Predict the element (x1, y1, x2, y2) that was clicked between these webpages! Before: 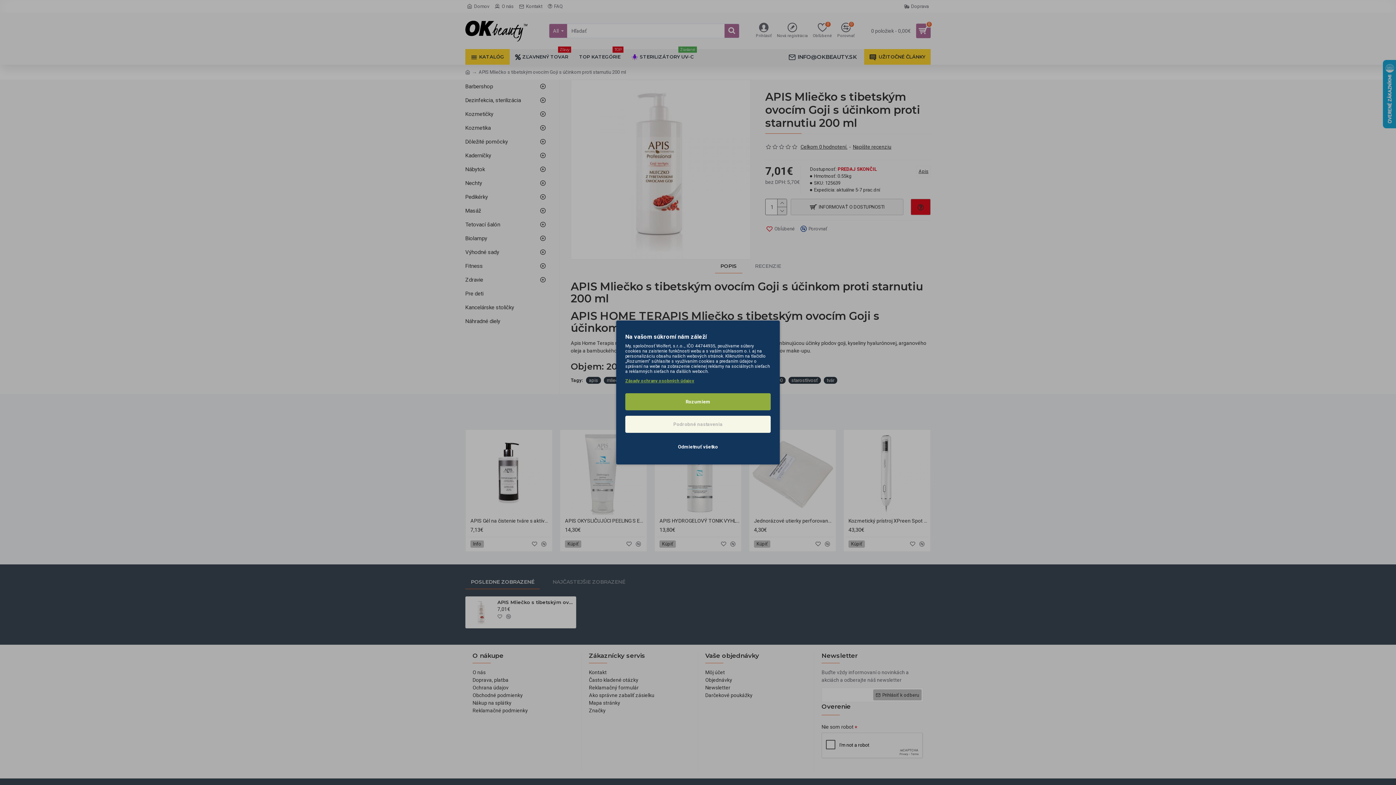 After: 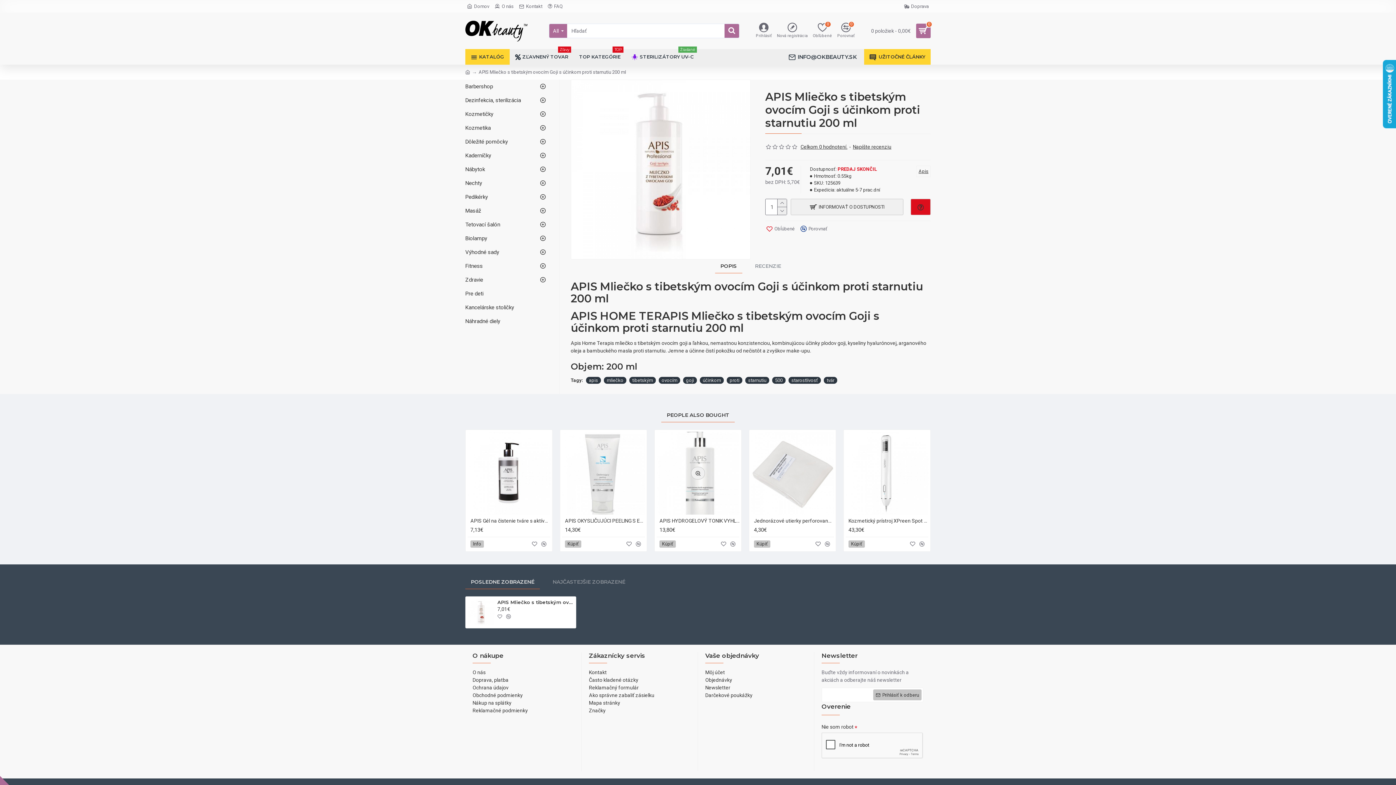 Action: label: Odmietnuť všetko bbox: (625, 438, 770, 455)